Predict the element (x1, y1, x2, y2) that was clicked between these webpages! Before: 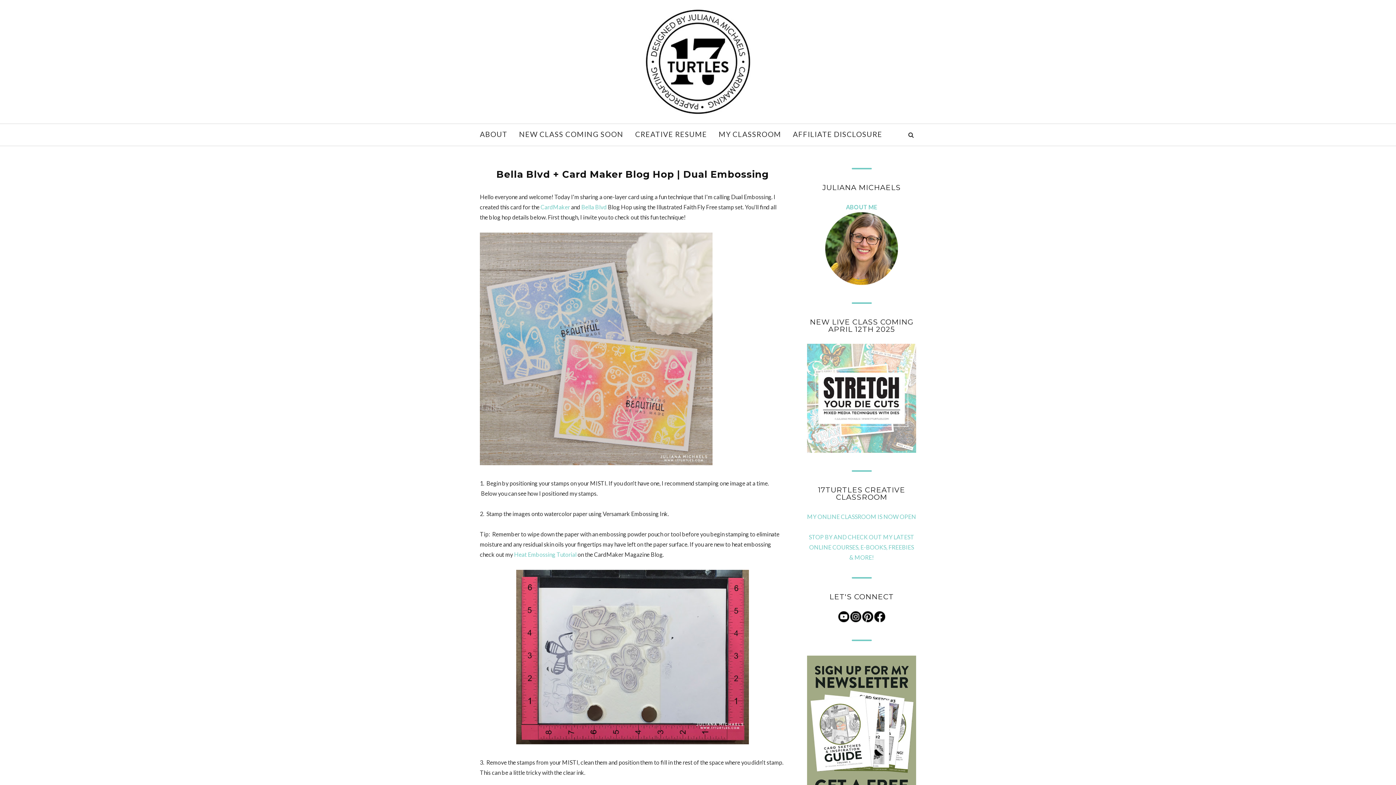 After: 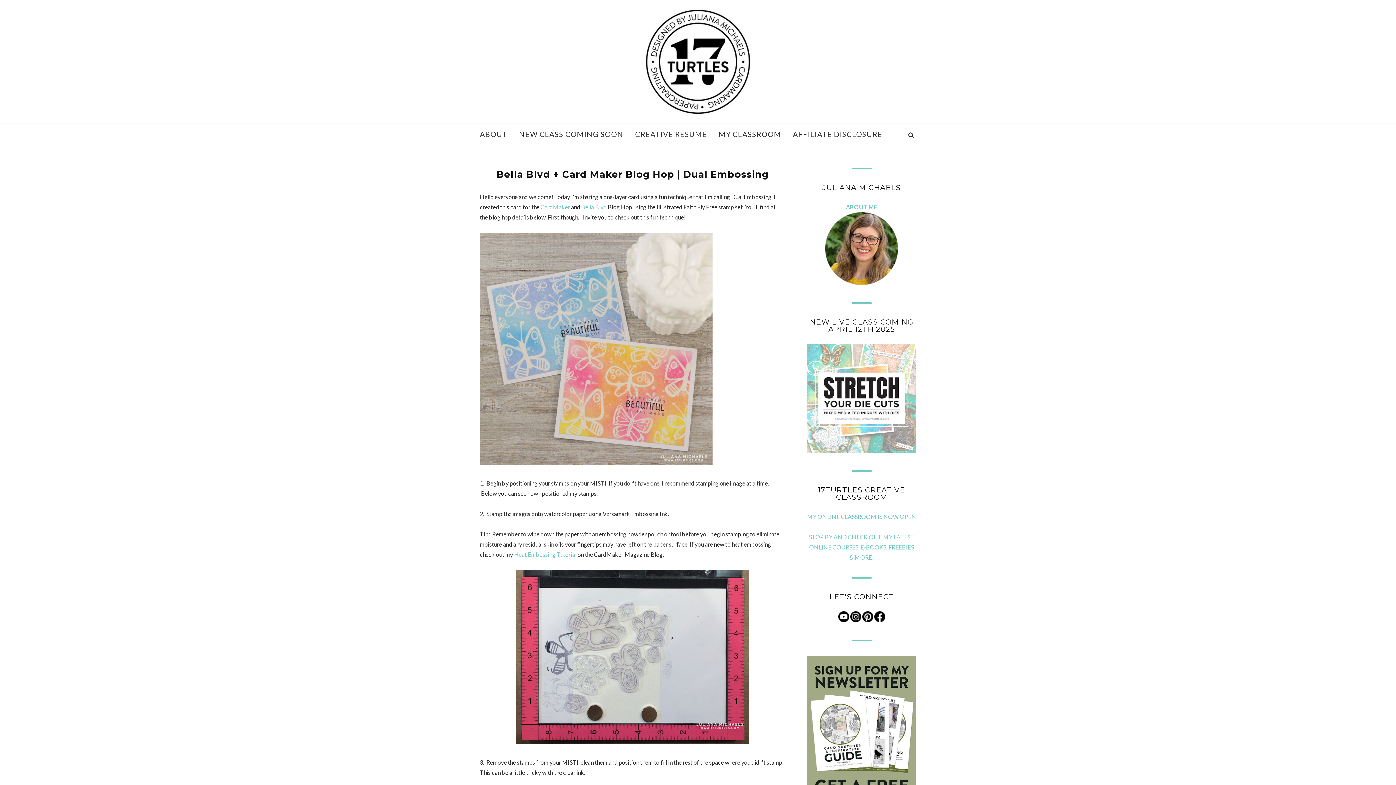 Action: bbox: (850, 616, 861, 623)